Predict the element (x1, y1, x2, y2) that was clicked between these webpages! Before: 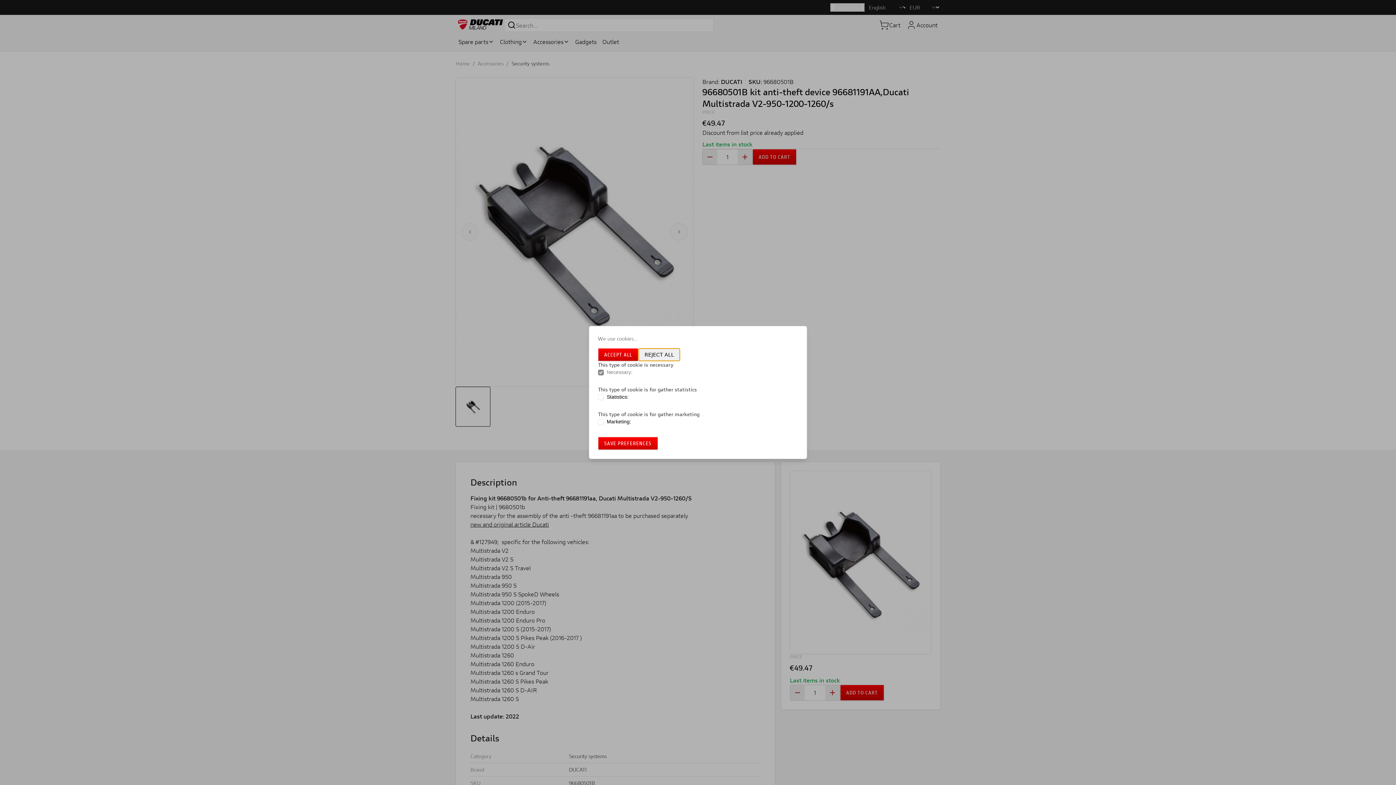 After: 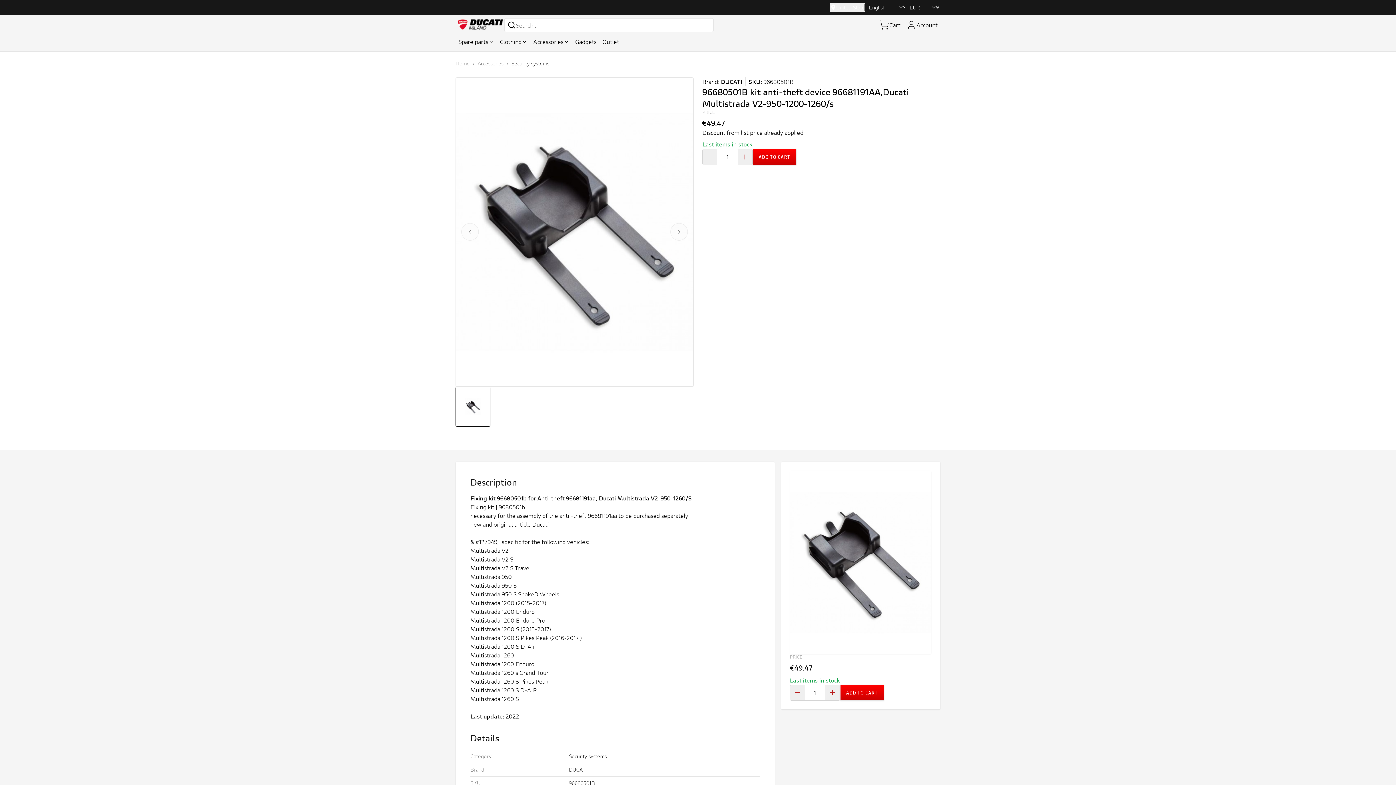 Action: label: REJECT ALL bbox: (641, 353, 681, 365)